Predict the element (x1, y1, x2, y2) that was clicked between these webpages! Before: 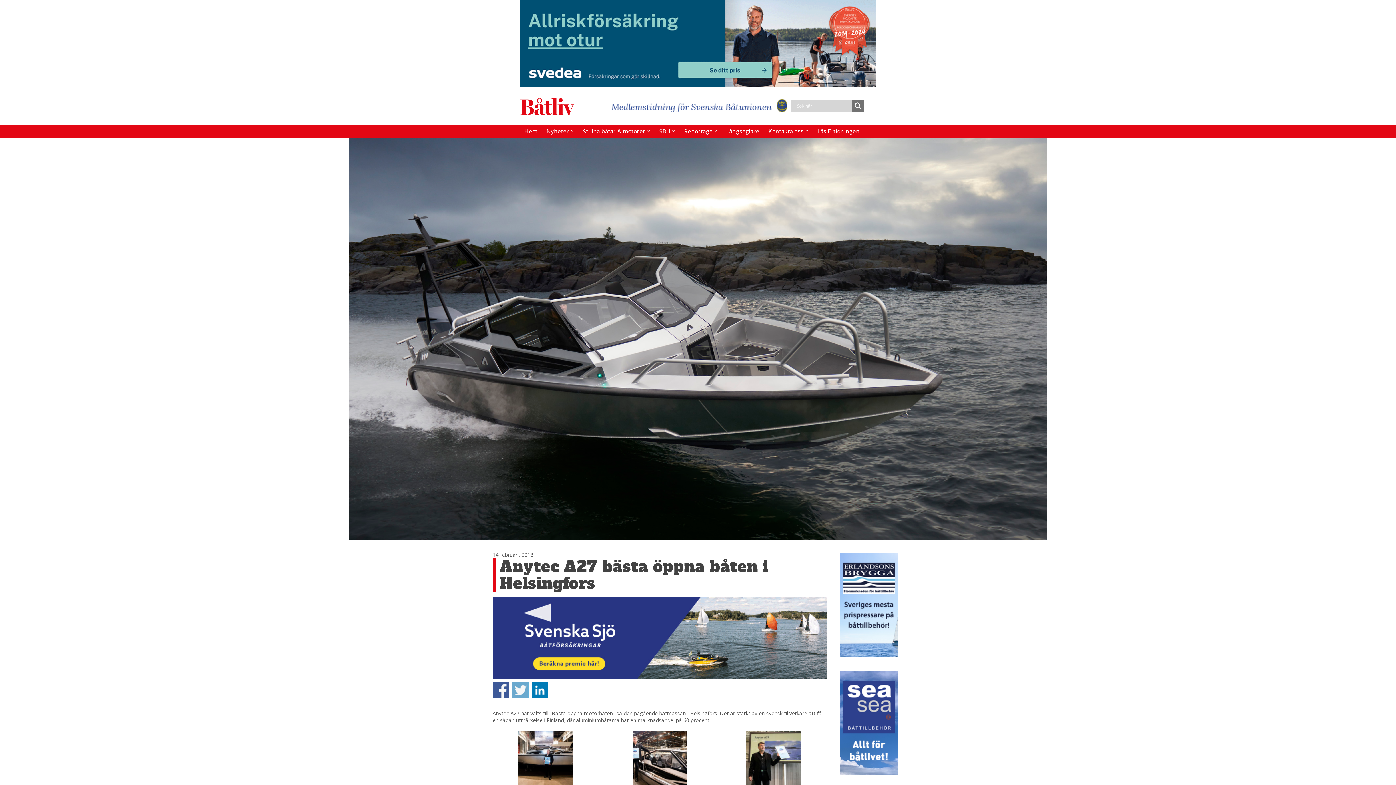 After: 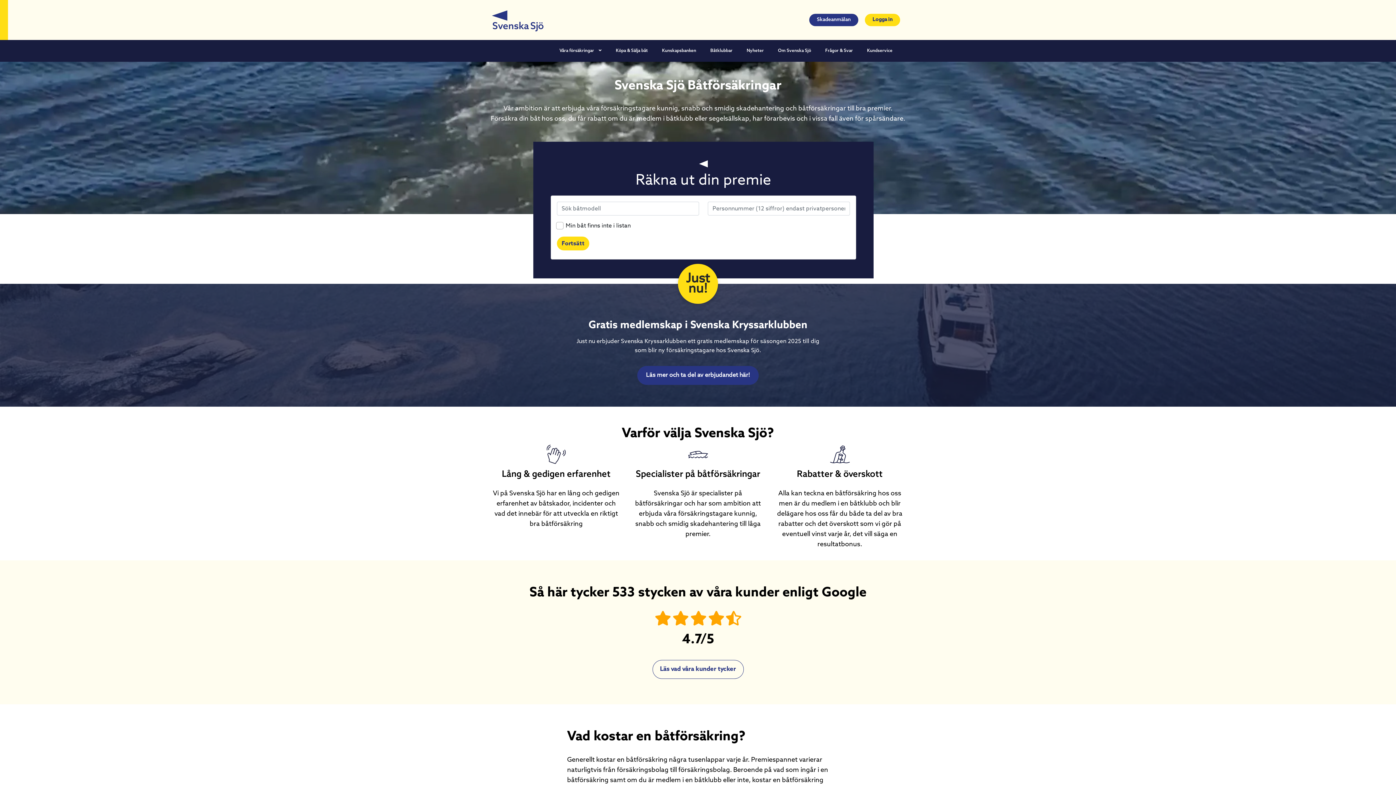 Action: bbox: (492, 633, 827, 640)